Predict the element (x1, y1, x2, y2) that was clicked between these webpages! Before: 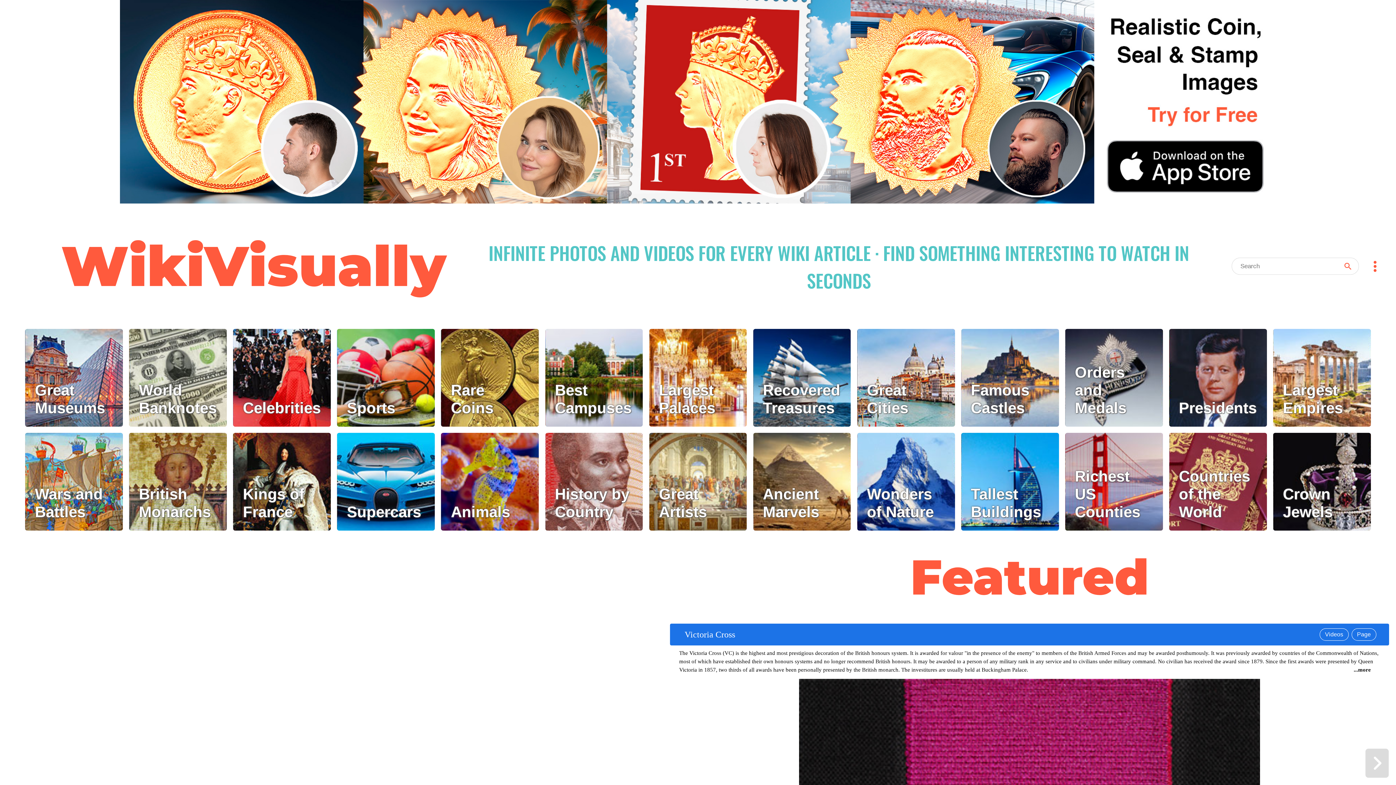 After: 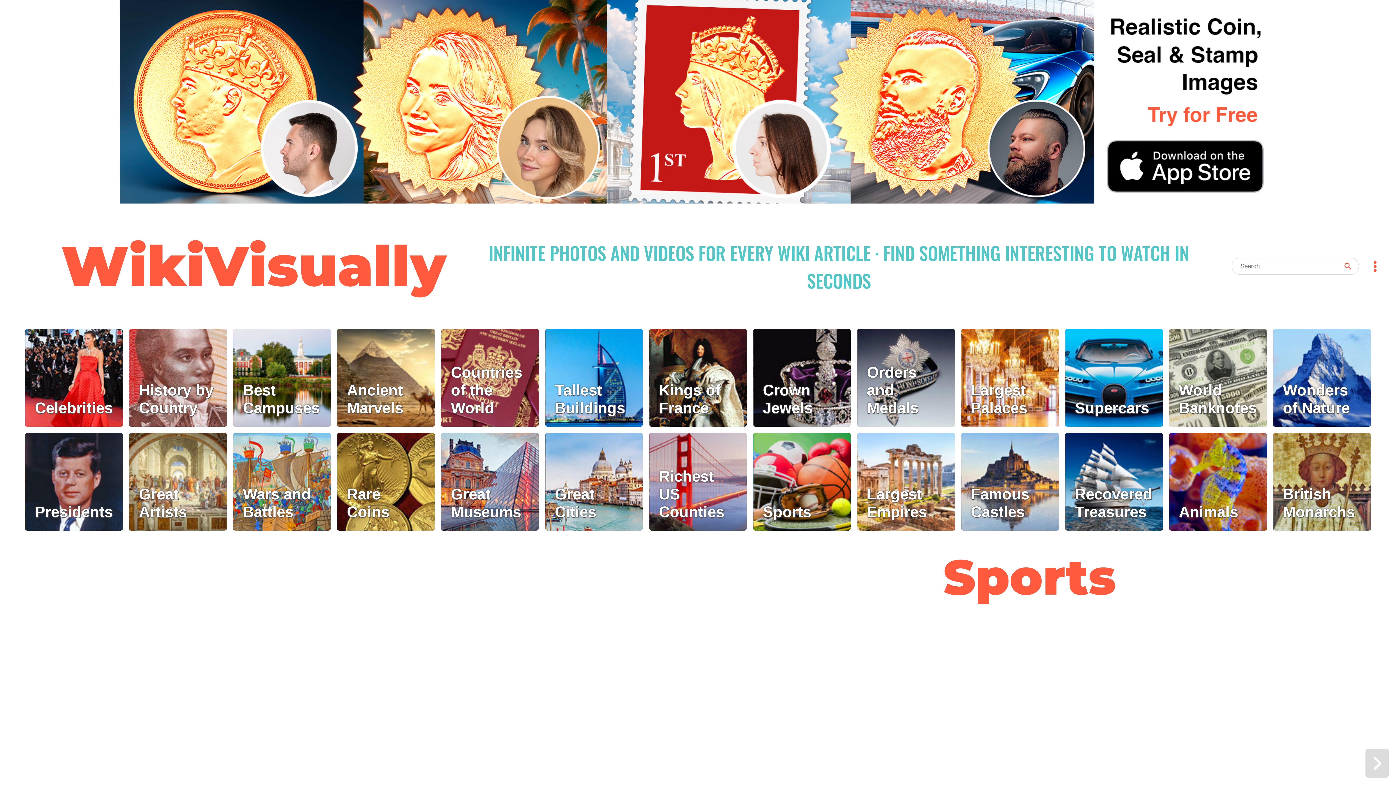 Action: bbox: (337, 329, 434, 426) label: Sports